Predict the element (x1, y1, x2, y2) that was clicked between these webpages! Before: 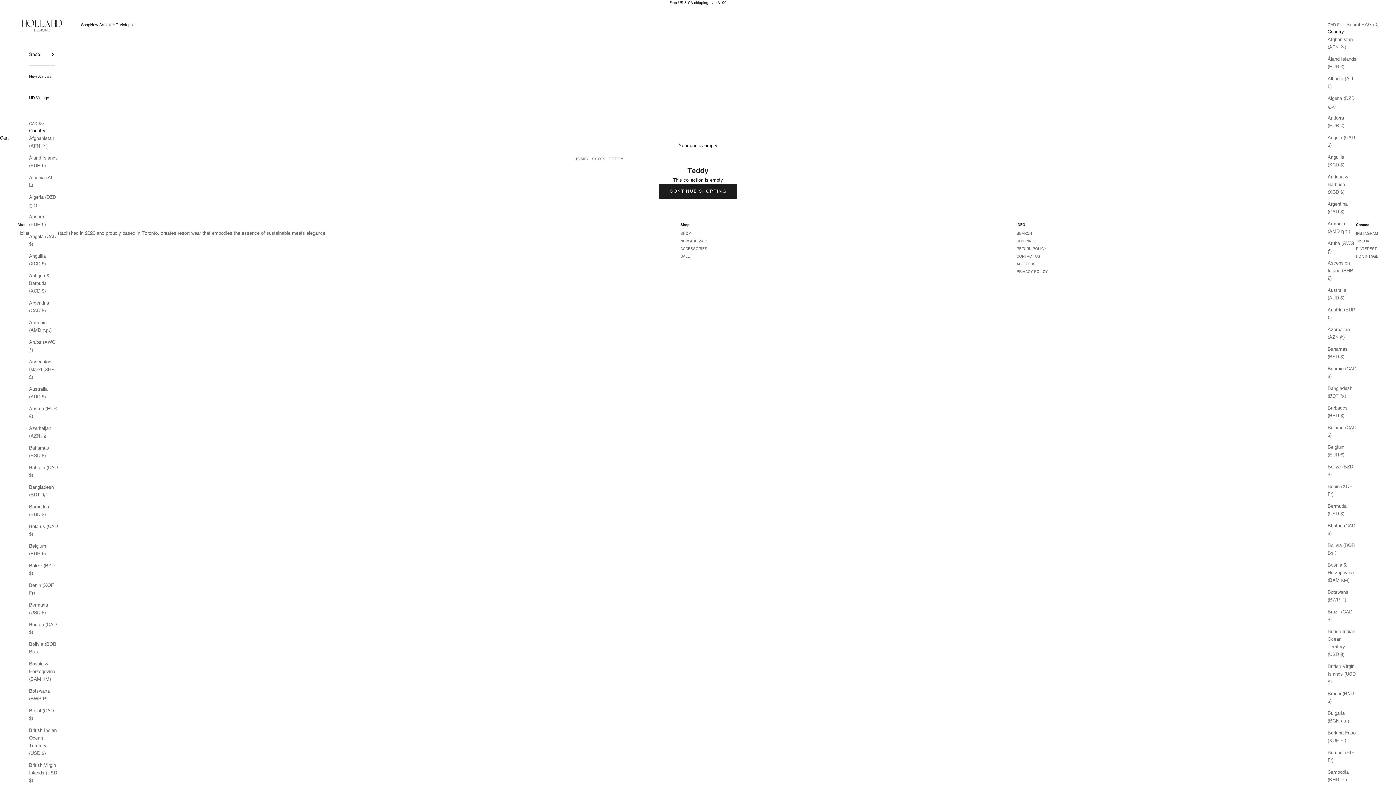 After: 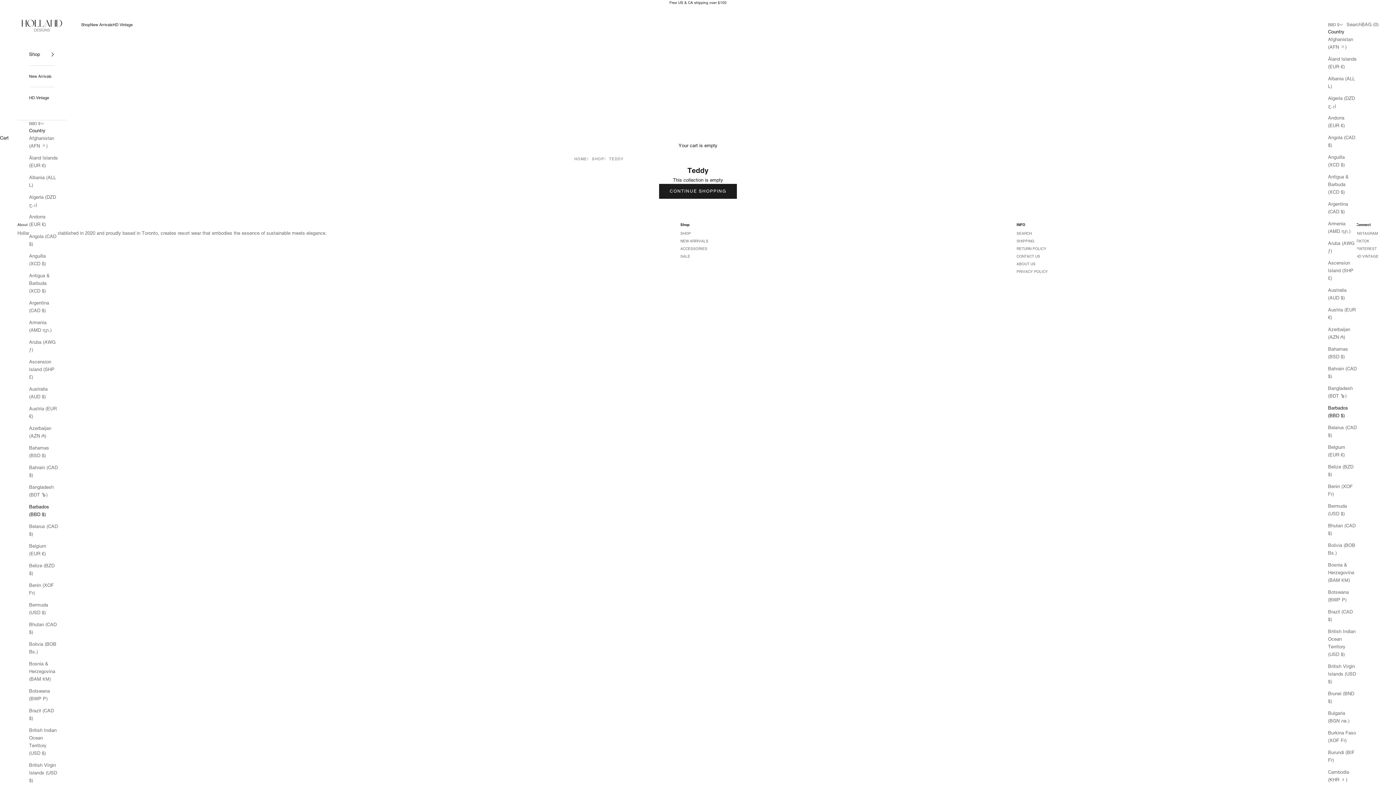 Action: bbox: (1328, 404, 1356, 419) label: Barbados (BBD $)